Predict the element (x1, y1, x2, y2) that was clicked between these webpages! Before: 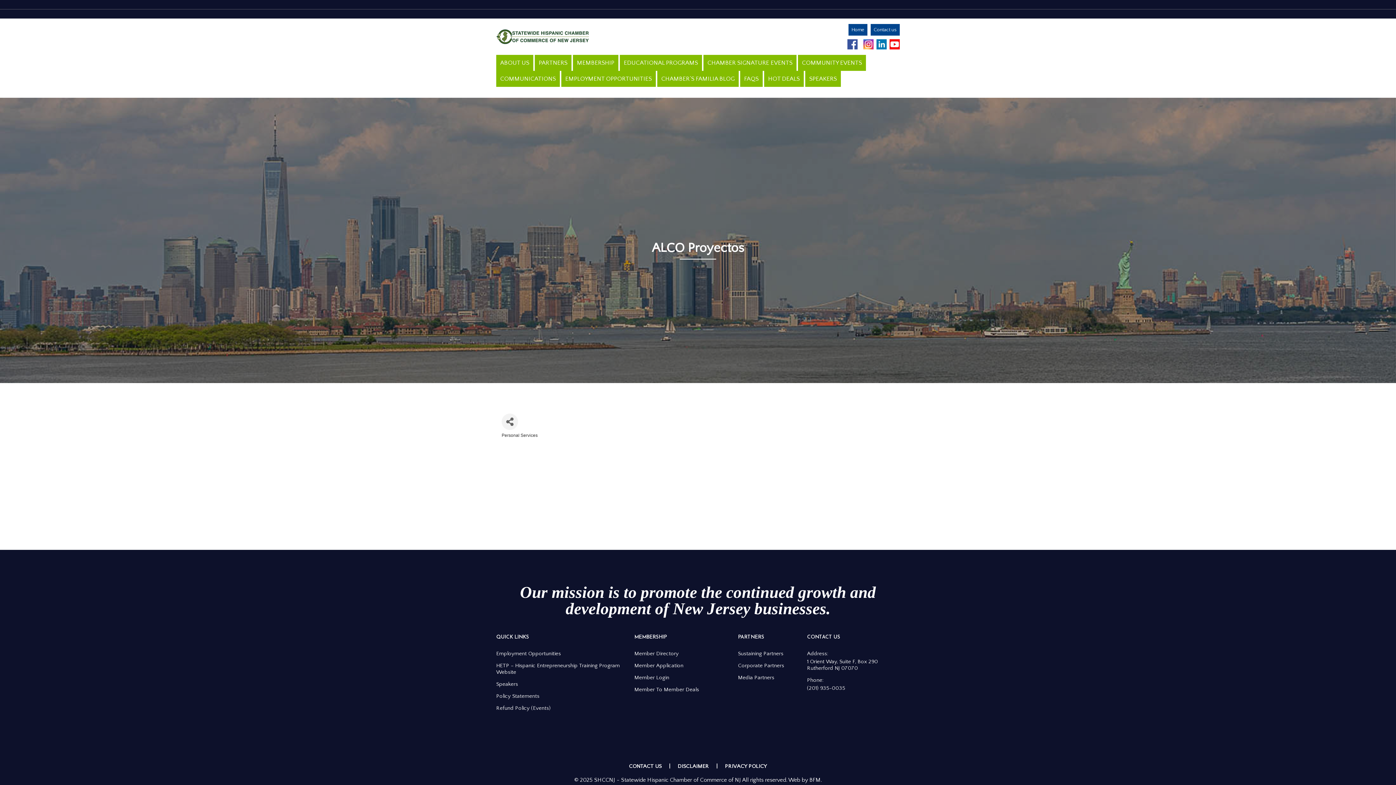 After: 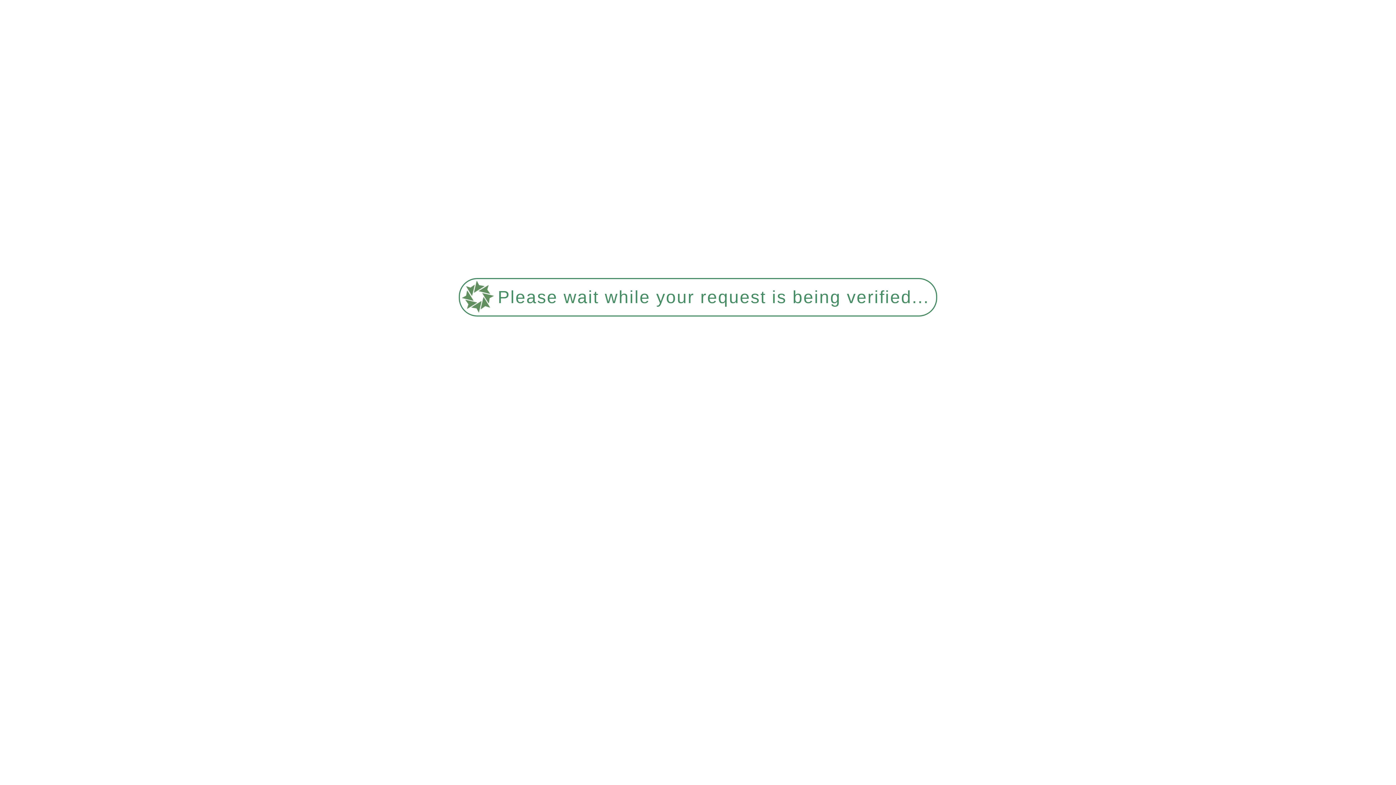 Action: bbox: (496, 705, 550, 711) label: Refund Policy (Events)